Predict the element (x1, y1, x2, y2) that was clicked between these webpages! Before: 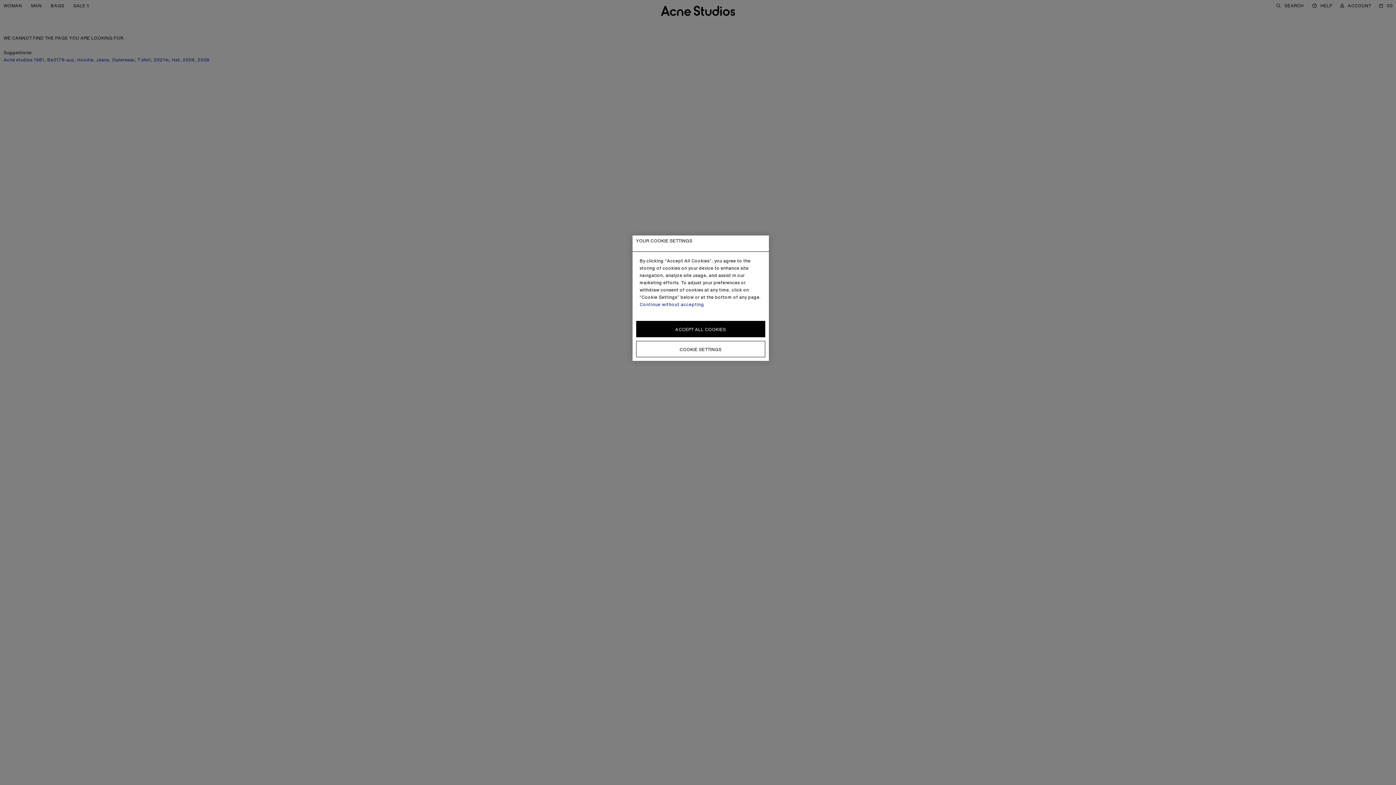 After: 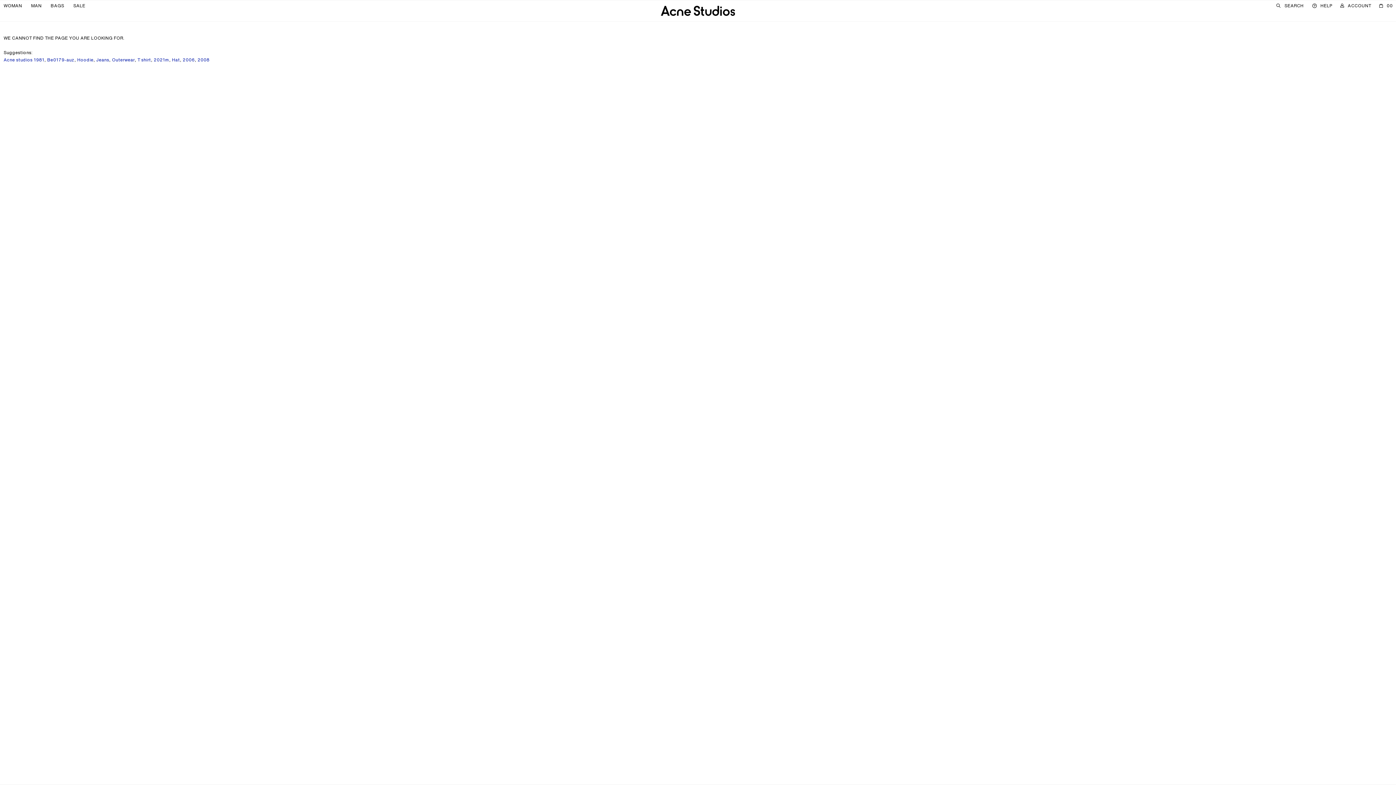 Action: bbox: (636, 321, 765, 337) label: ACCEPT ALL COOKIES